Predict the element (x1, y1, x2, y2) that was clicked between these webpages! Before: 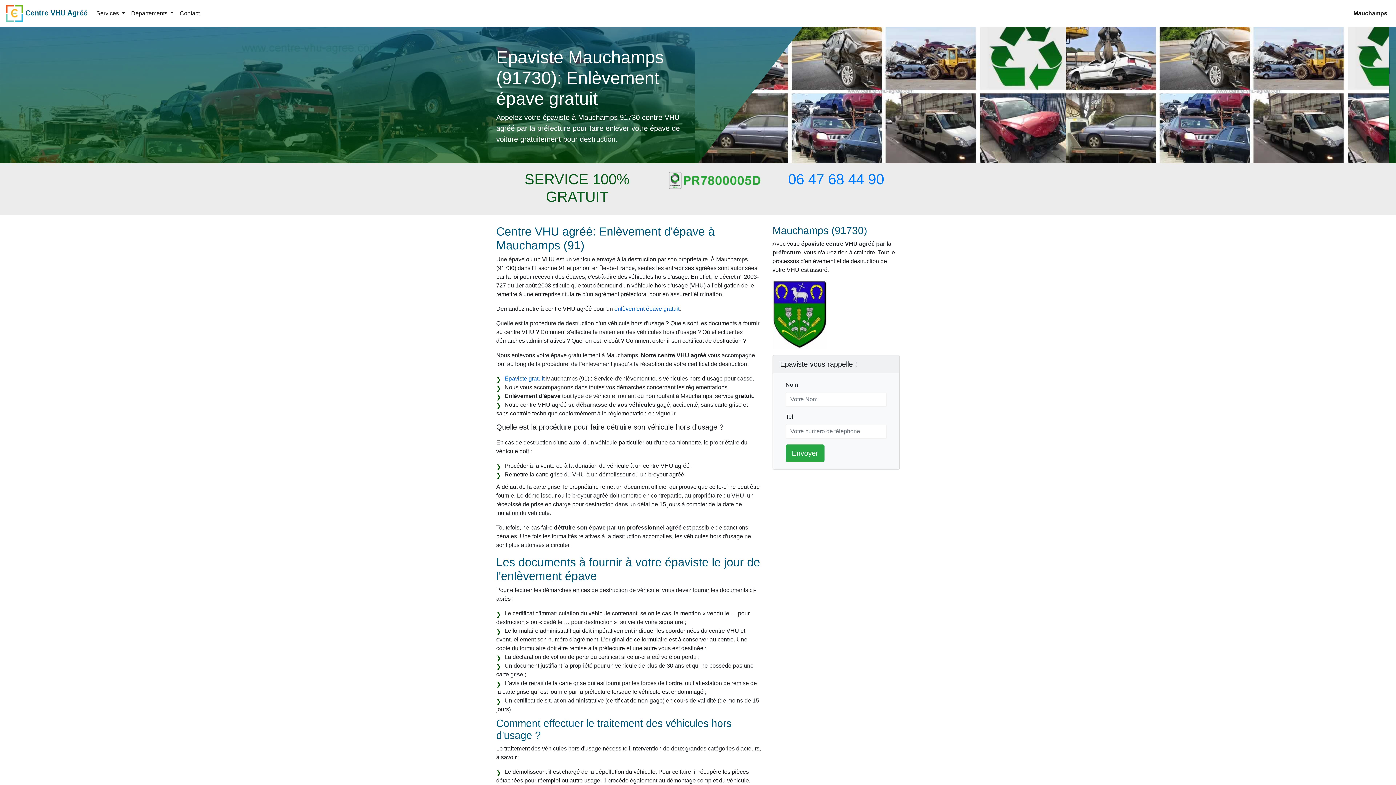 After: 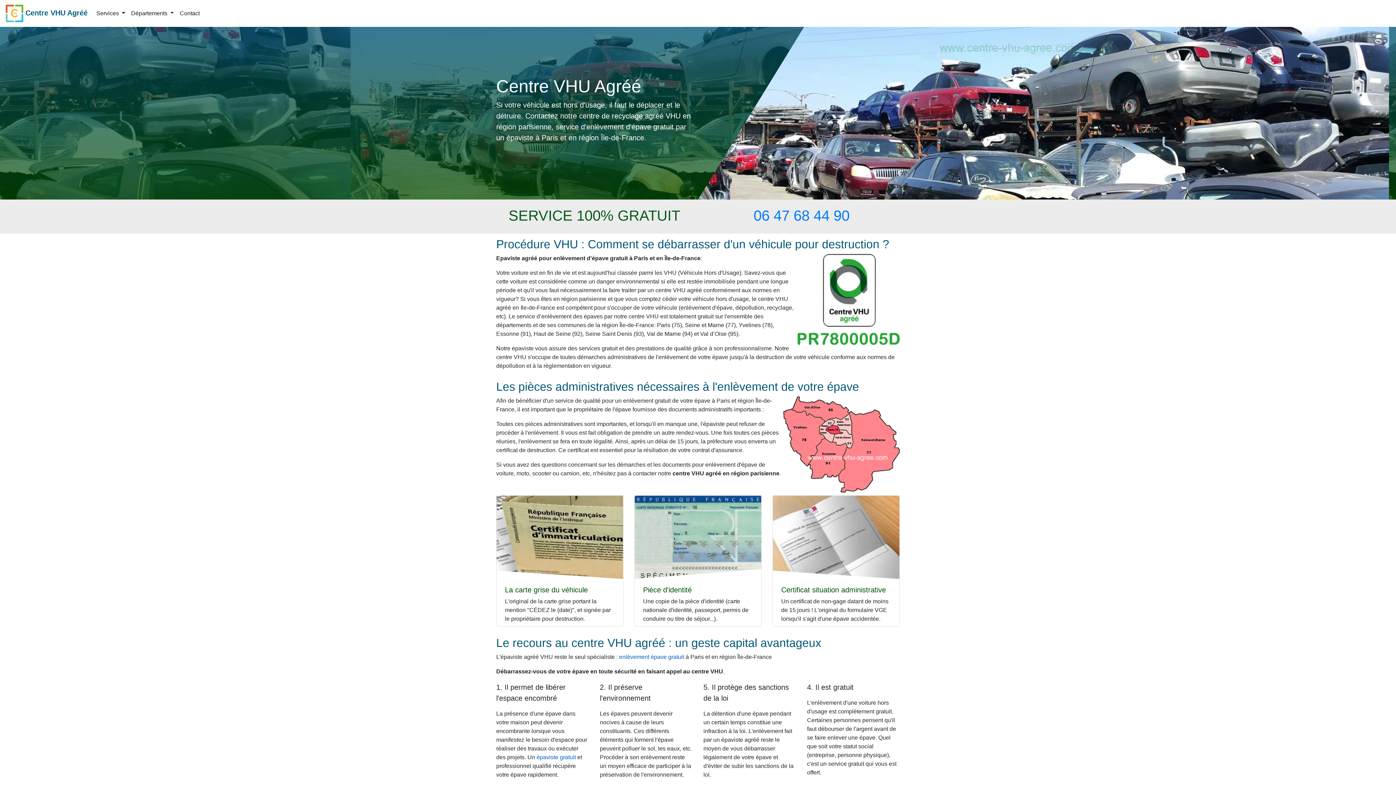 Action: label:   bbox: (5, 8, 25, 16)